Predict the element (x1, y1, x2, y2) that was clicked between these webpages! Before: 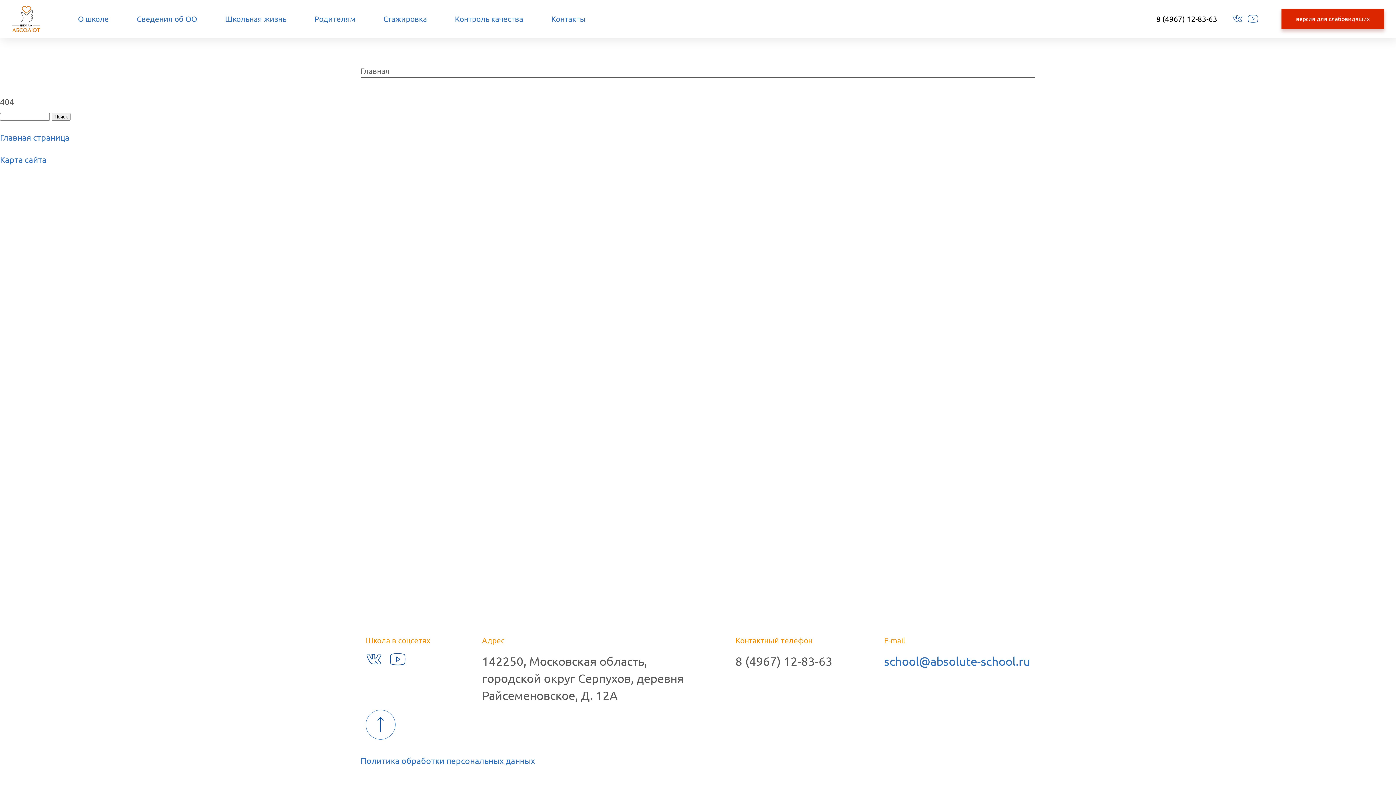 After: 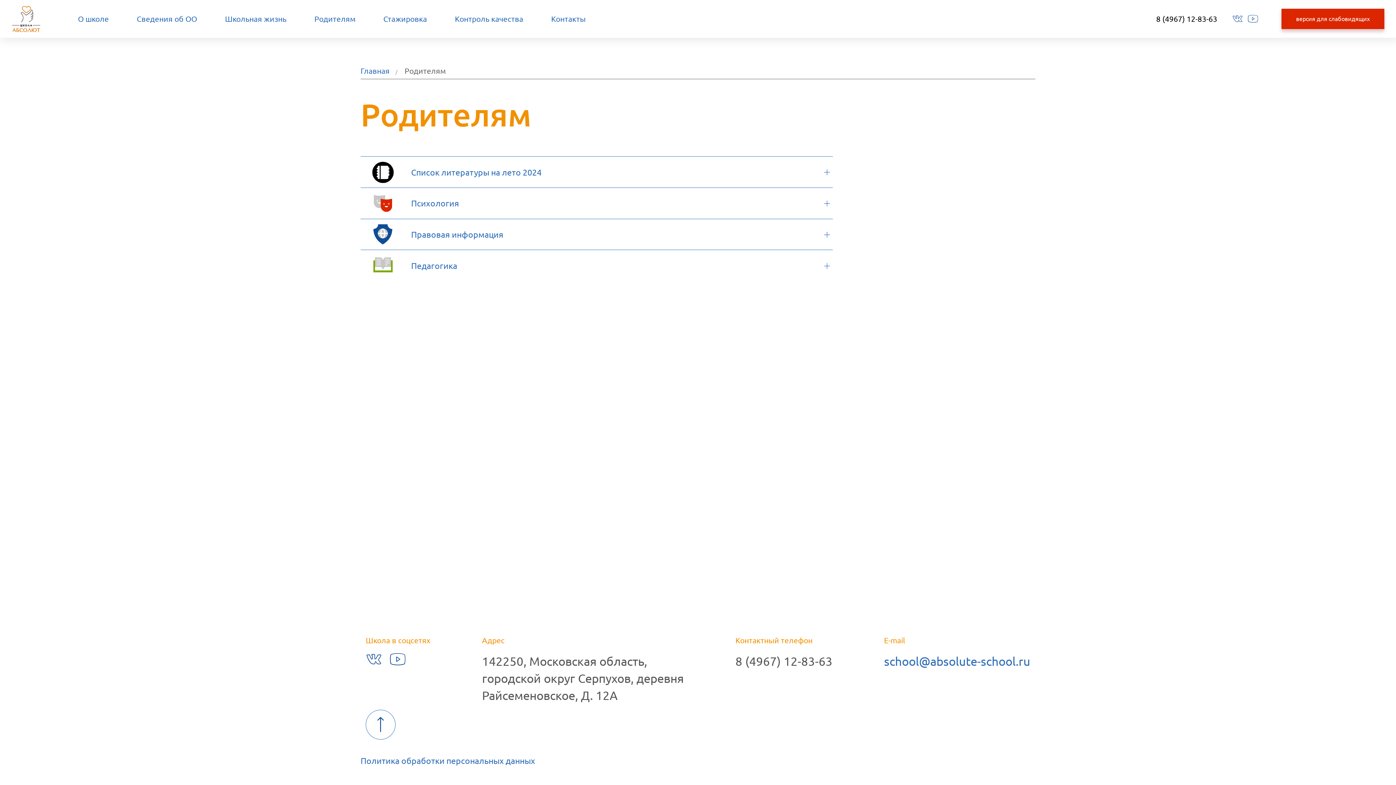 Action: bbox: (300, 12, 369, 25) label: Родителям